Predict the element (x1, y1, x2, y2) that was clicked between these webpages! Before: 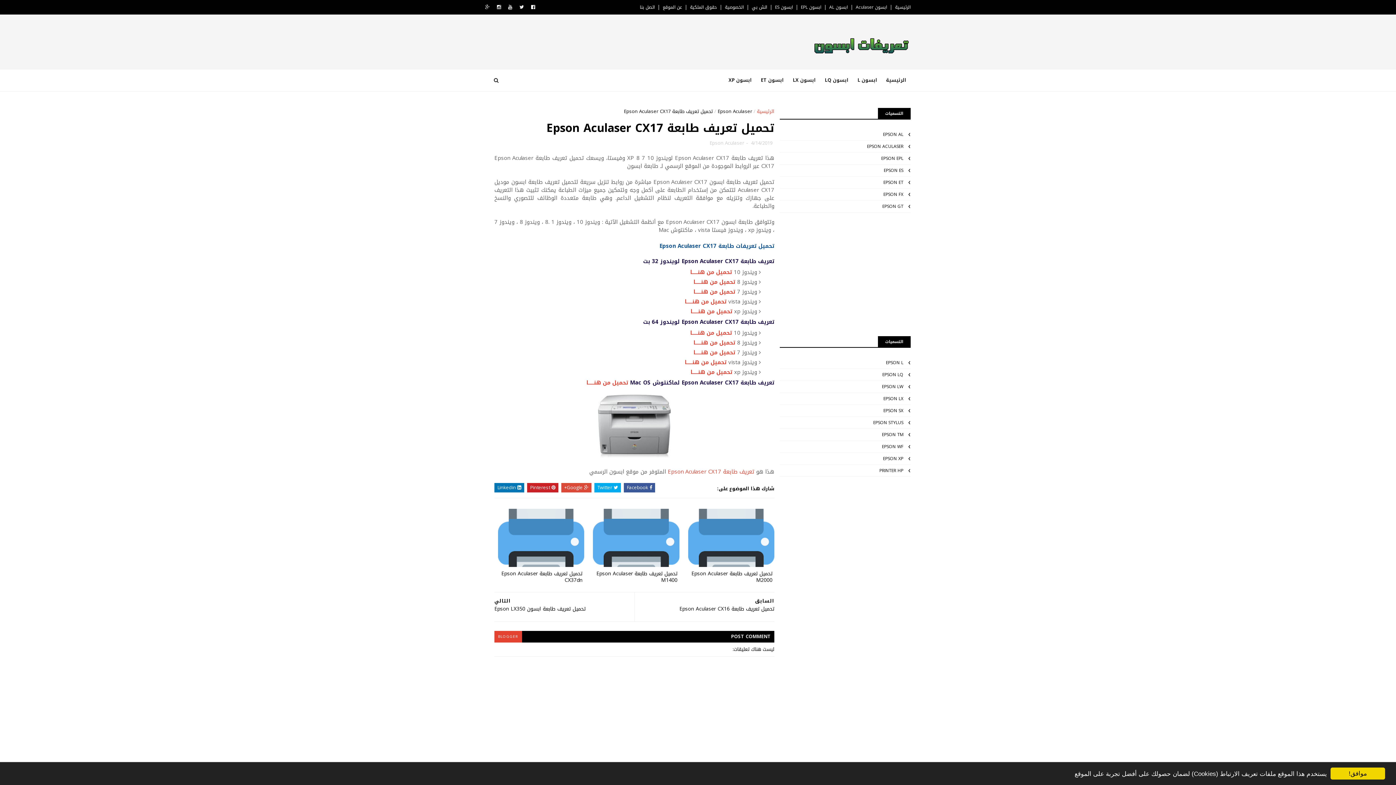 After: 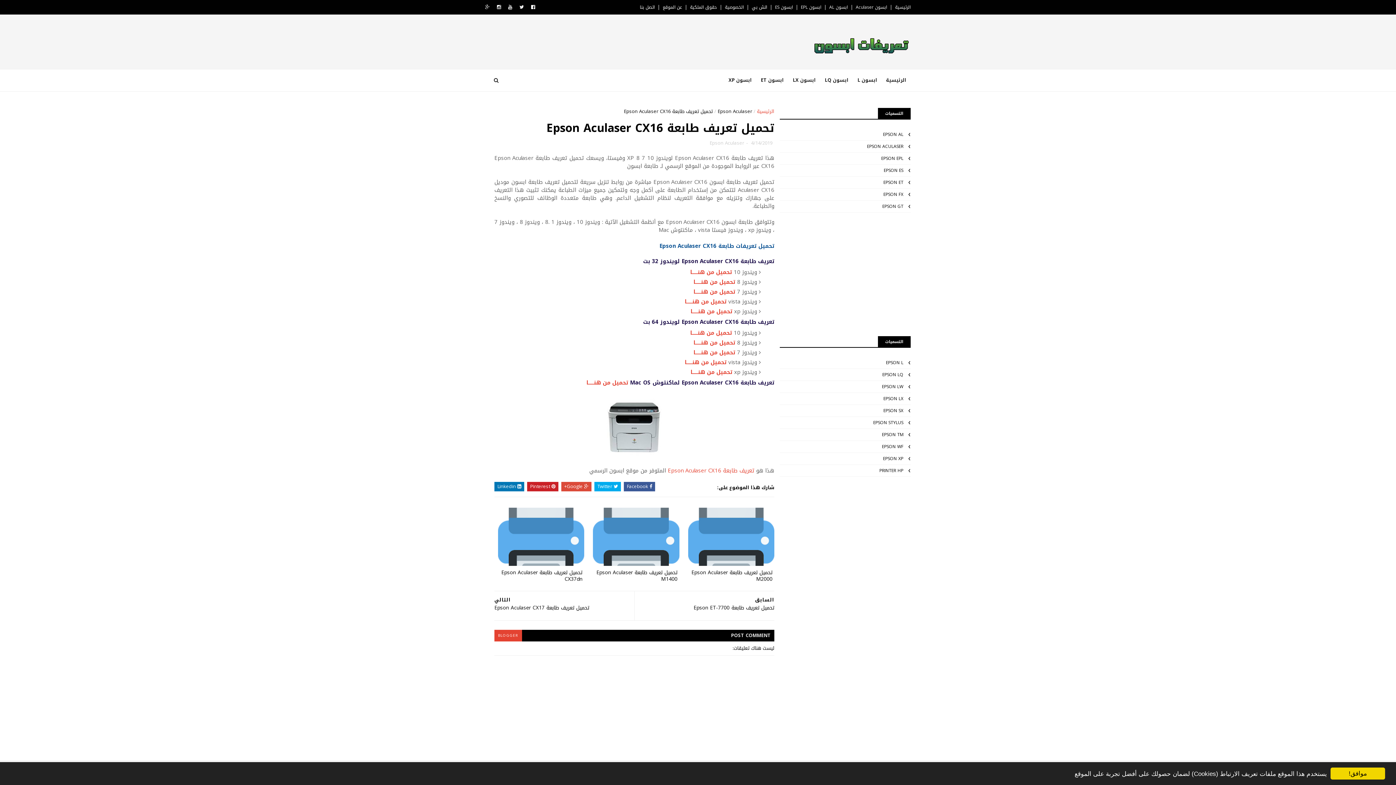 Action: label: السابق
تحميل تعريف طابعة Epson Aculaser CX16 bbox: (638, 592, 774, 618)